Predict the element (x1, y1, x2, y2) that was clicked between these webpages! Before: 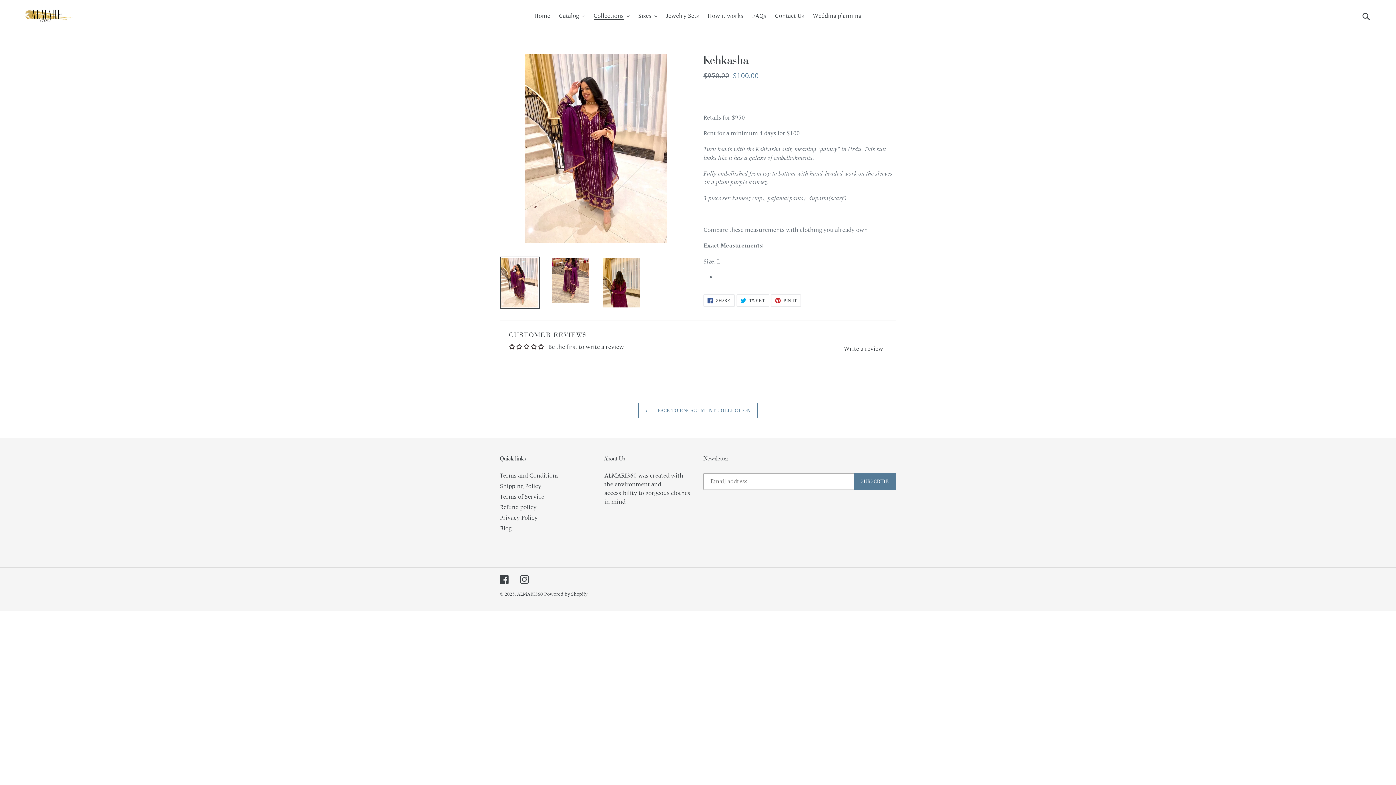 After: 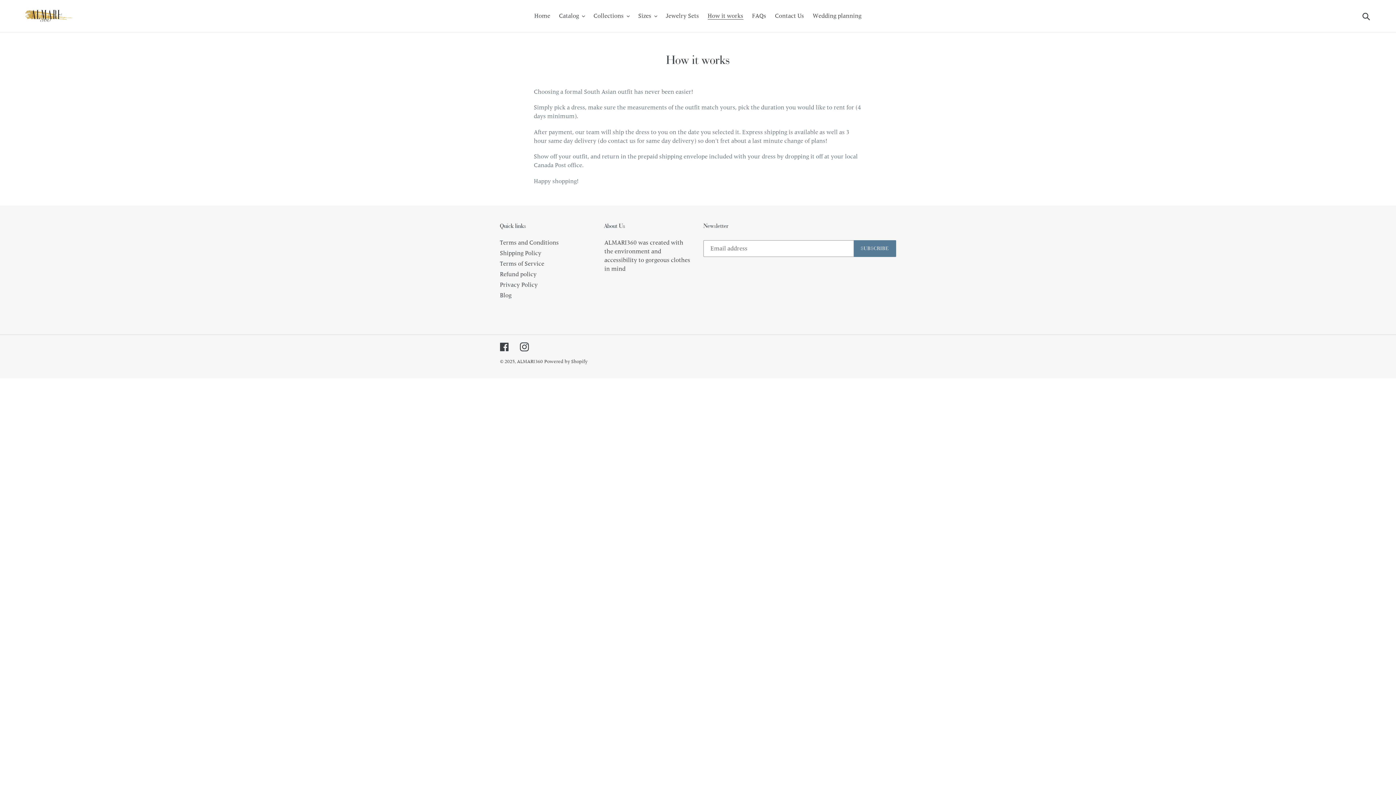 Action: label: How it works bbox: (704, 10, 747, 21)